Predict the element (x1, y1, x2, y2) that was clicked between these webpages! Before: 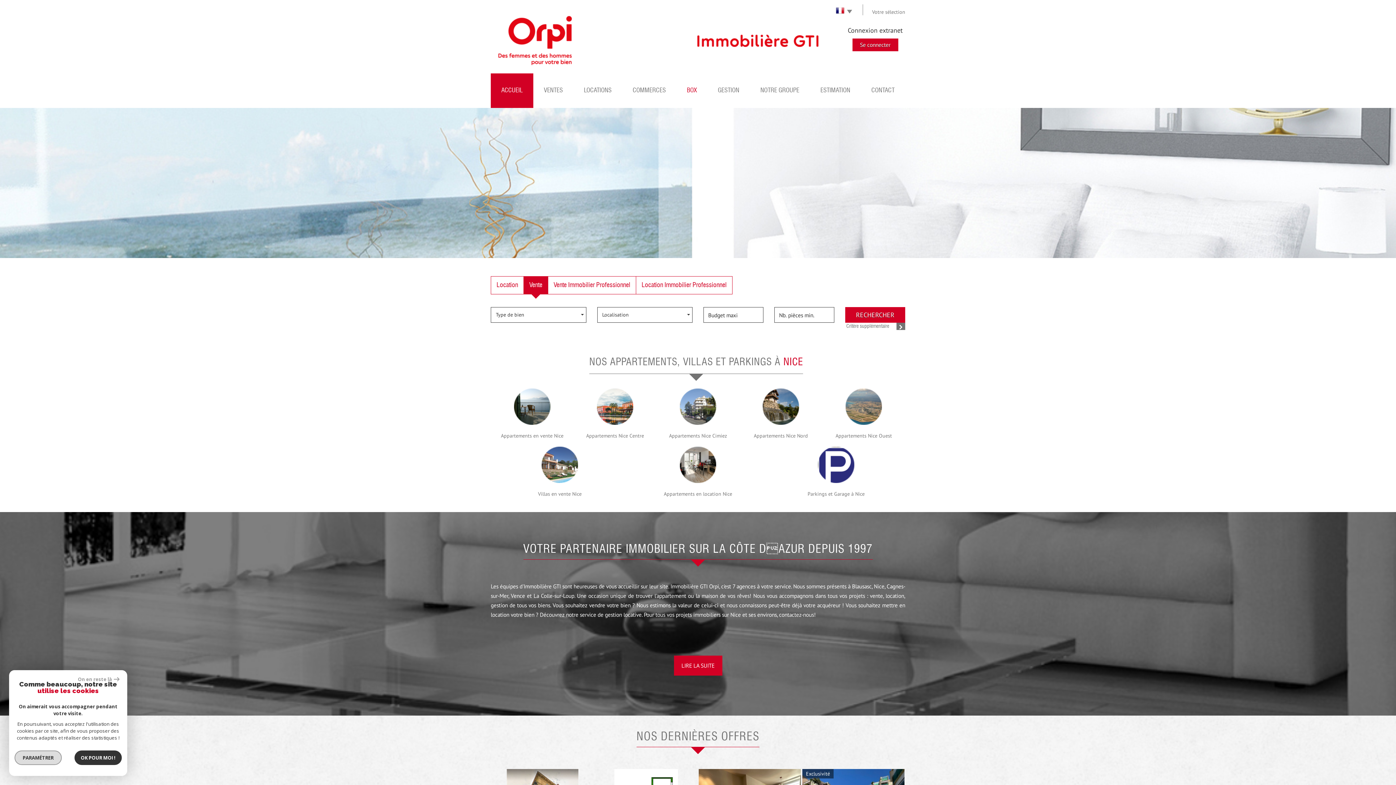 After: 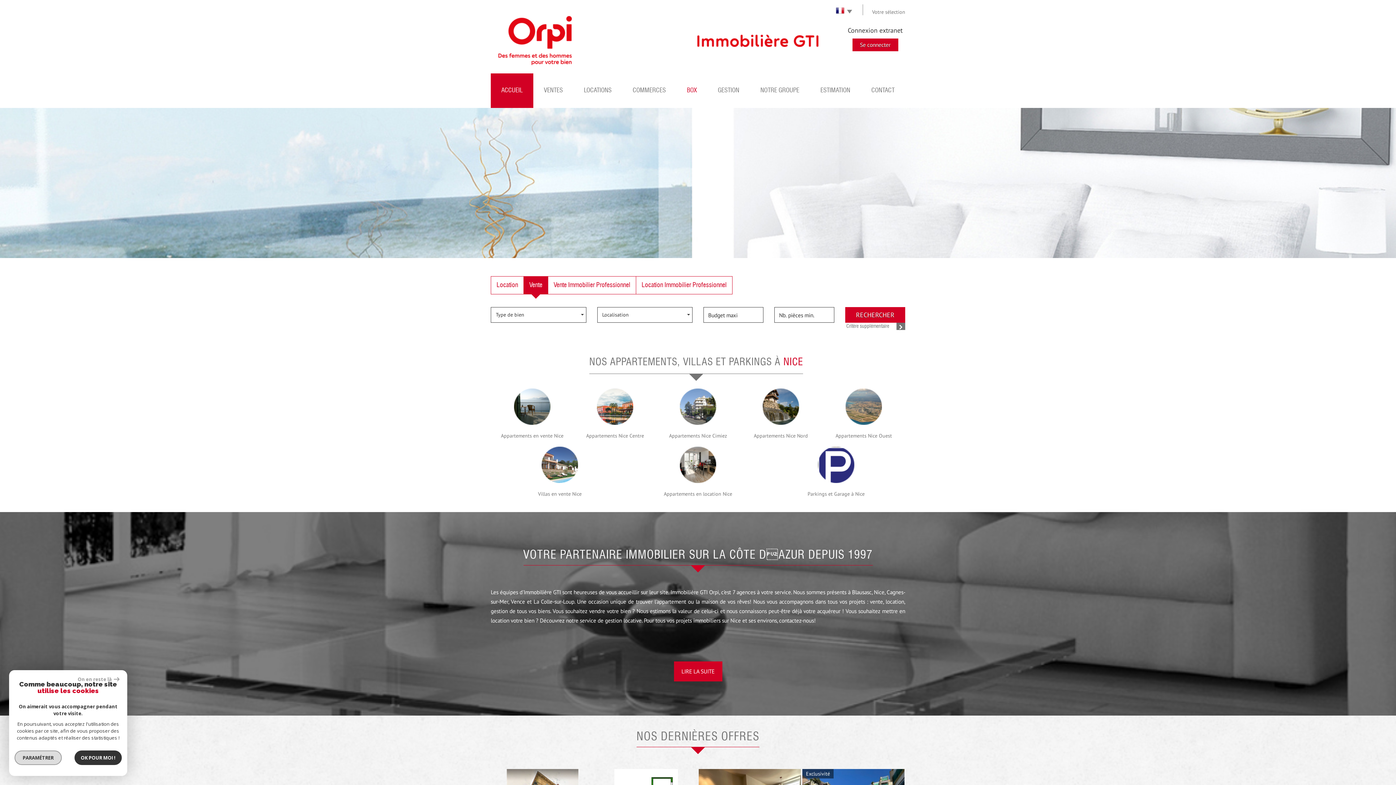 Action: label: ACCUEIL bbox: (490, 73, 533, 108)